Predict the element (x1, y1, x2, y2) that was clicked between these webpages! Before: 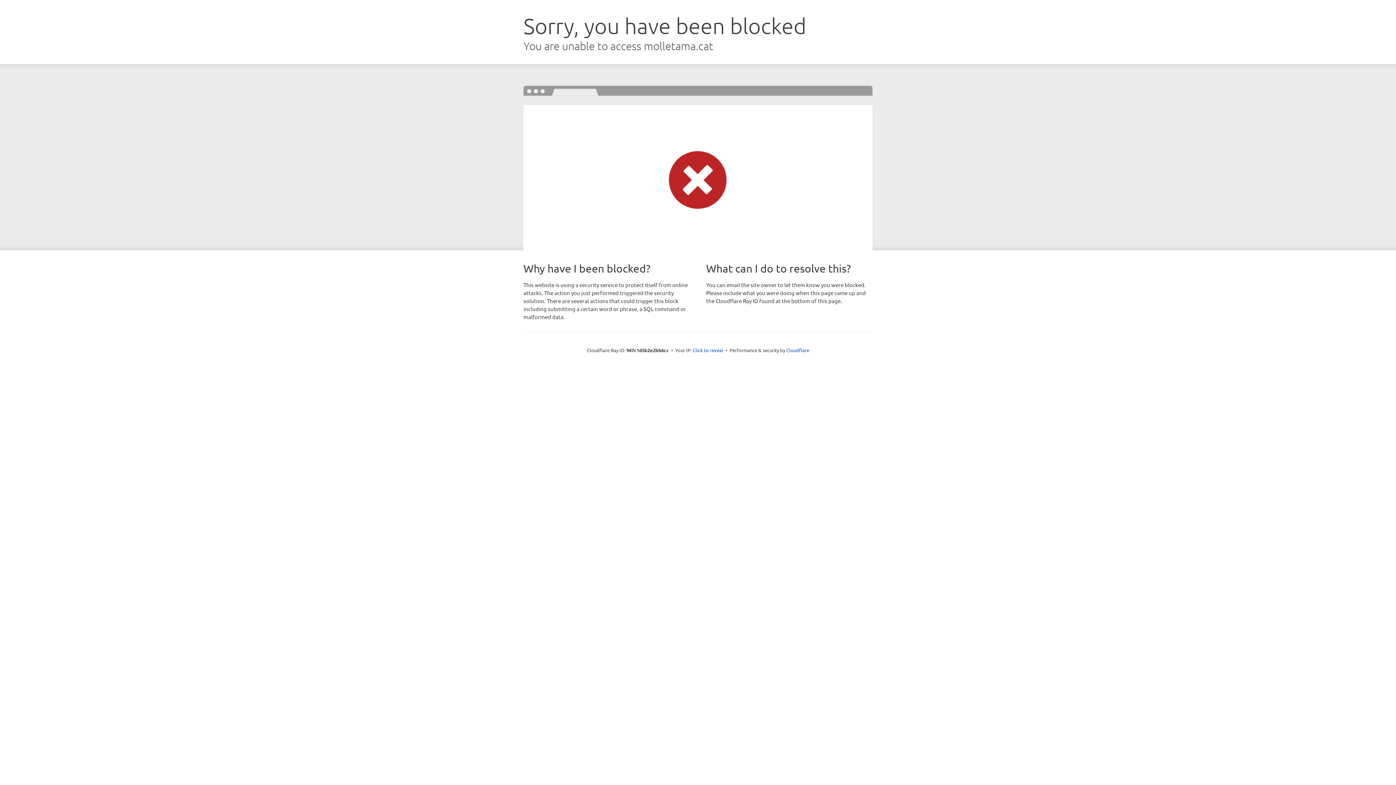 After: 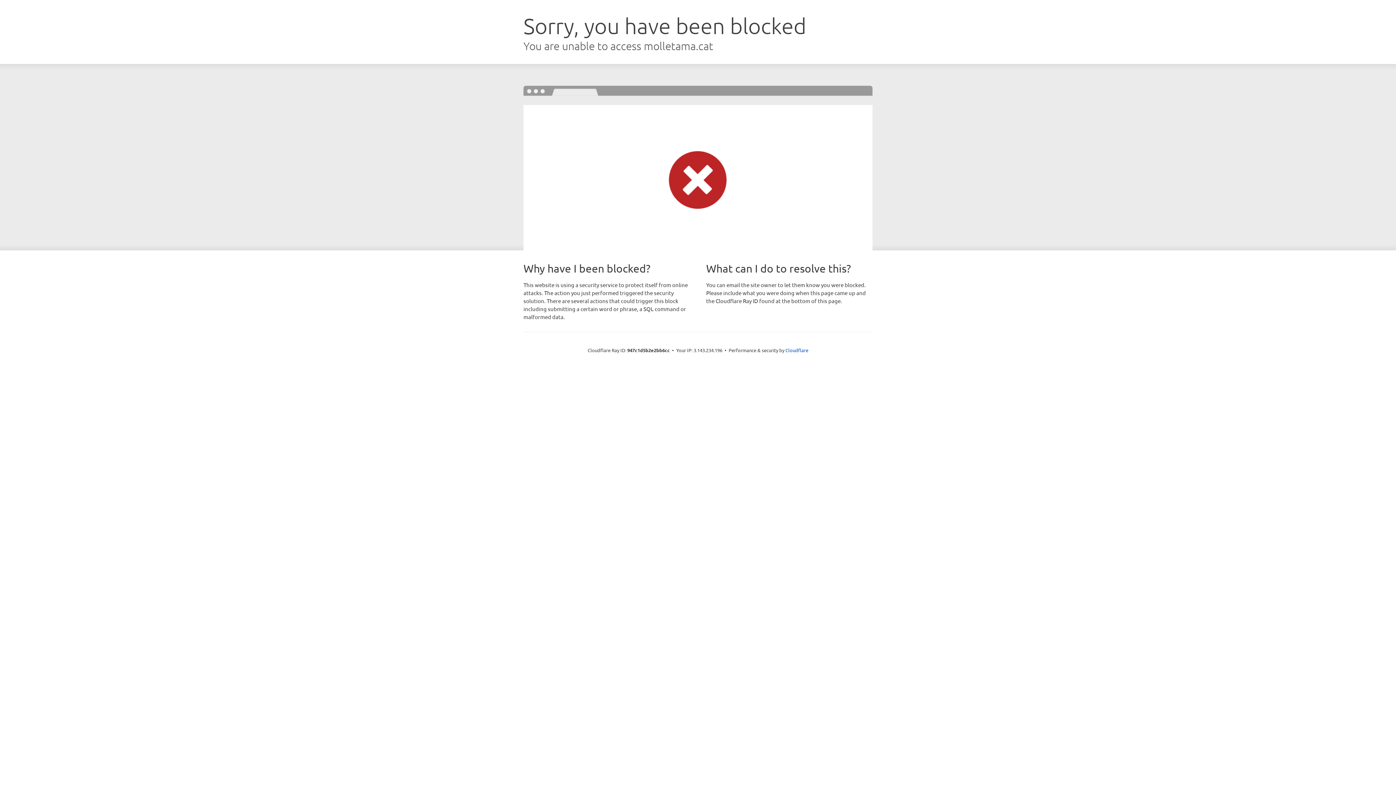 Action: label: Click to reveal bbox: (692, 346, 723, 353)